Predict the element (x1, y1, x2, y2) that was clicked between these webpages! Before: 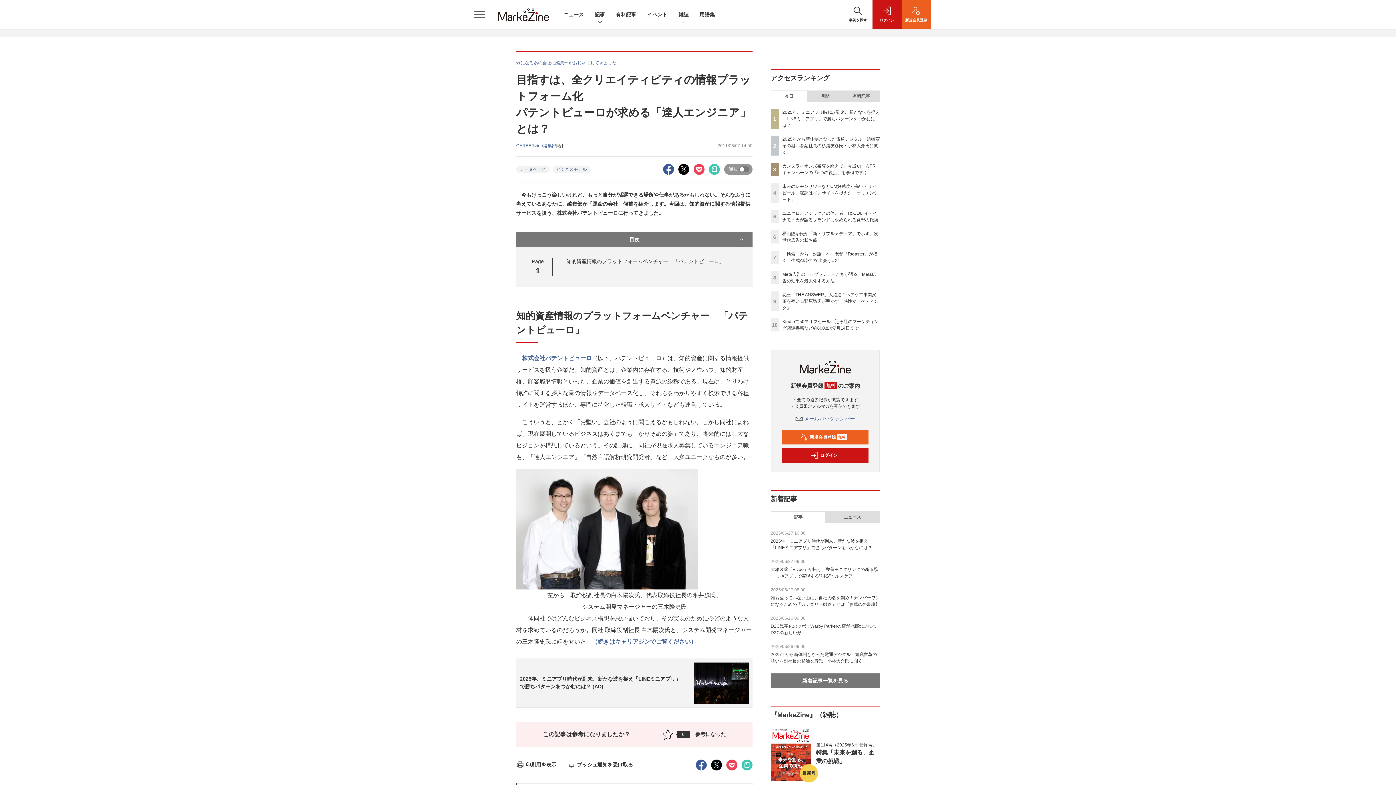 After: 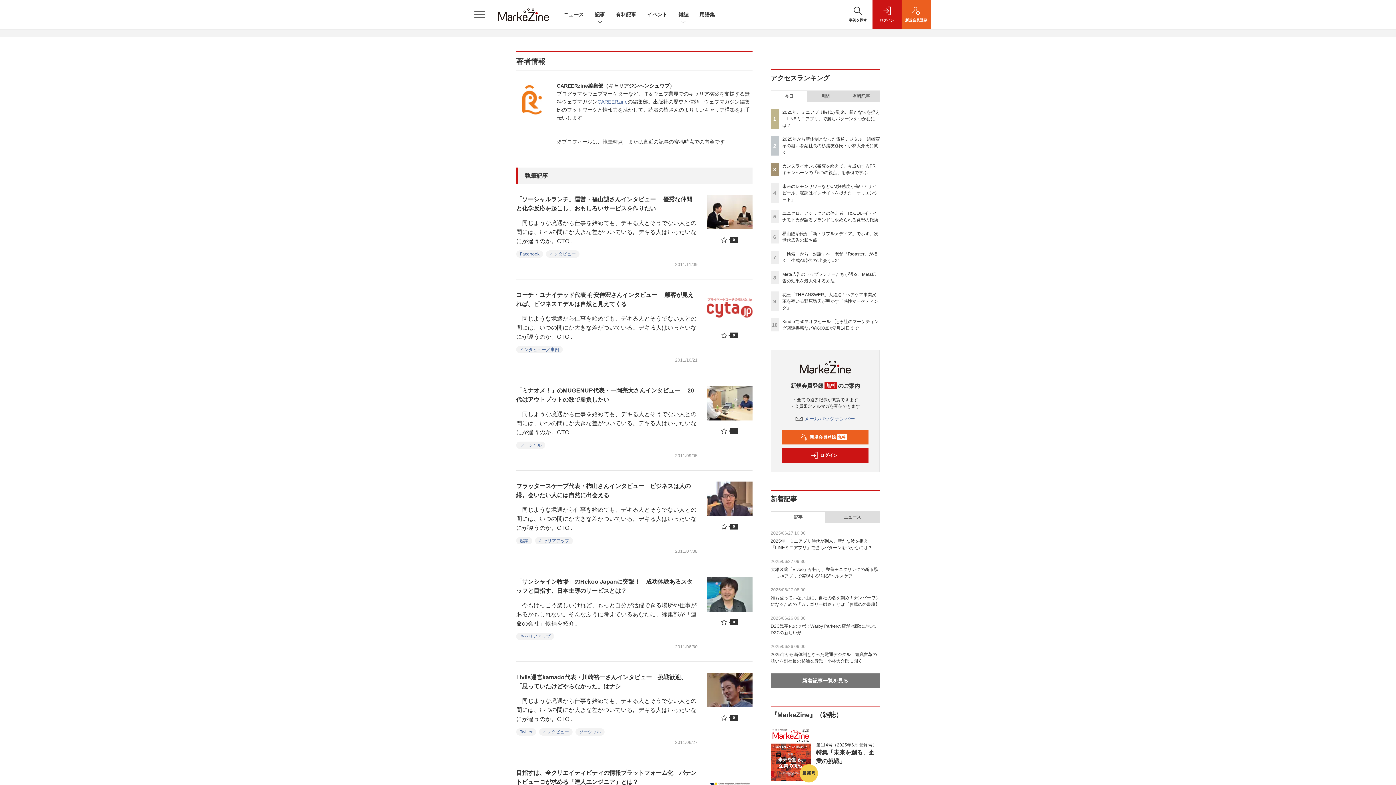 Action: bbox: (516, 143, 556, 148) label: CAREERzine編集部